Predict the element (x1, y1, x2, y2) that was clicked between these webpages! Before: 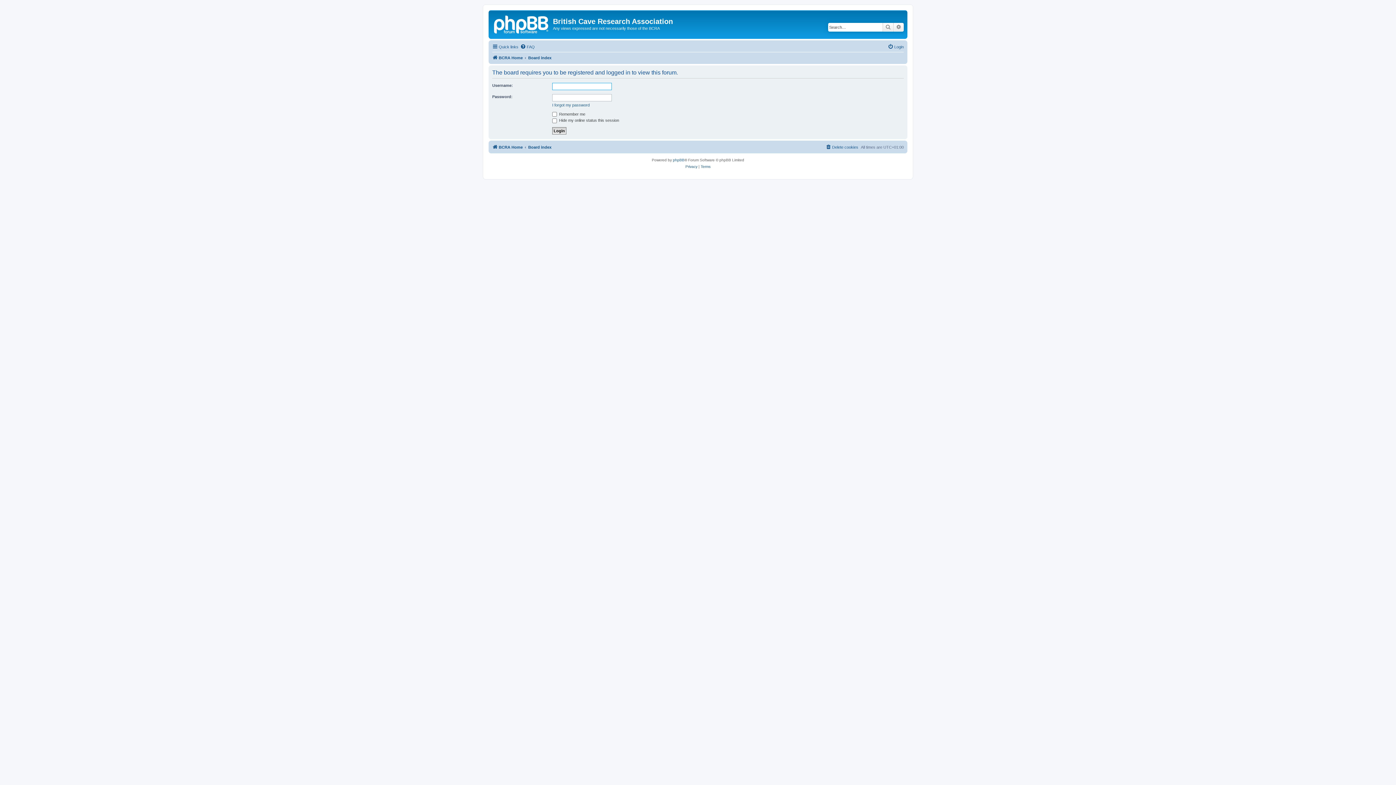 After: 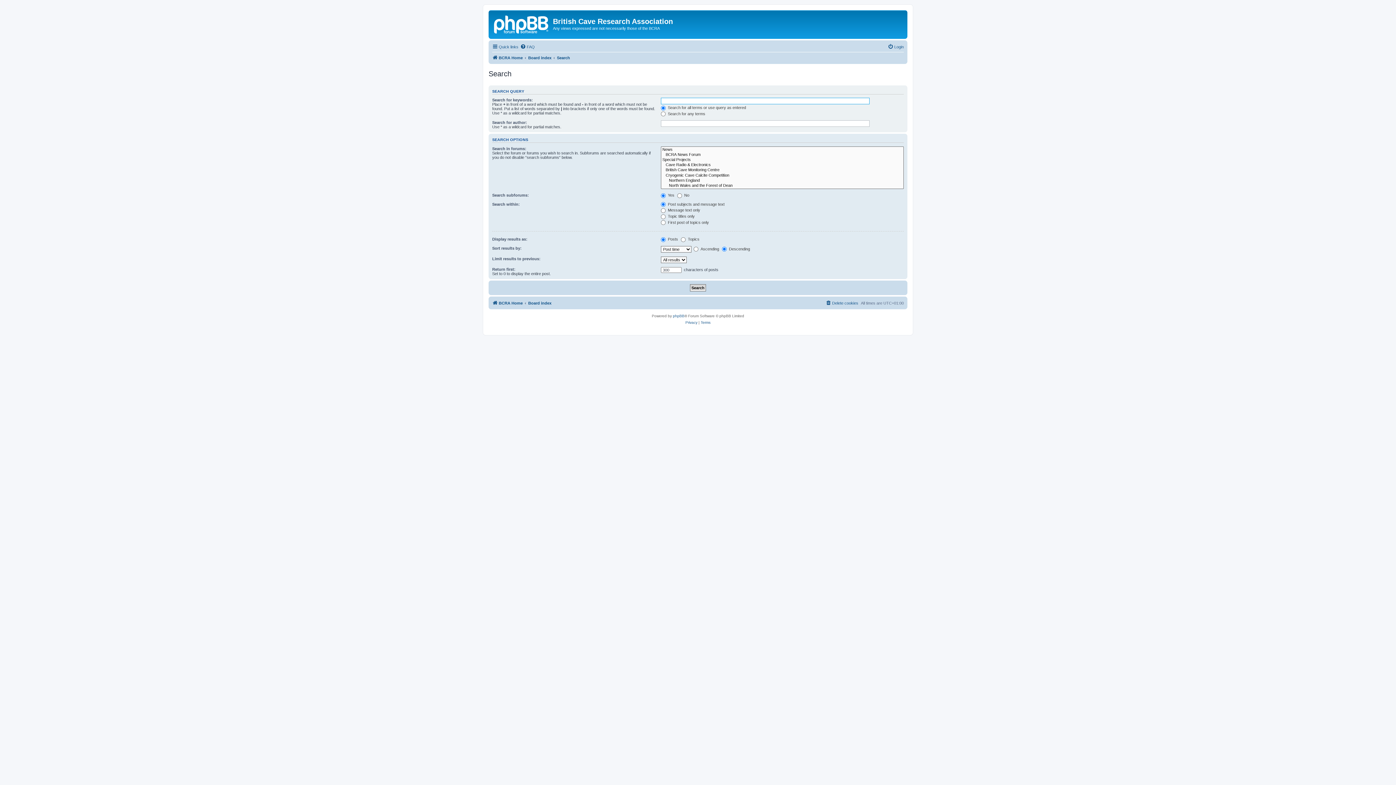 Action: bbox: (882, 22, 893, 31) label: Search